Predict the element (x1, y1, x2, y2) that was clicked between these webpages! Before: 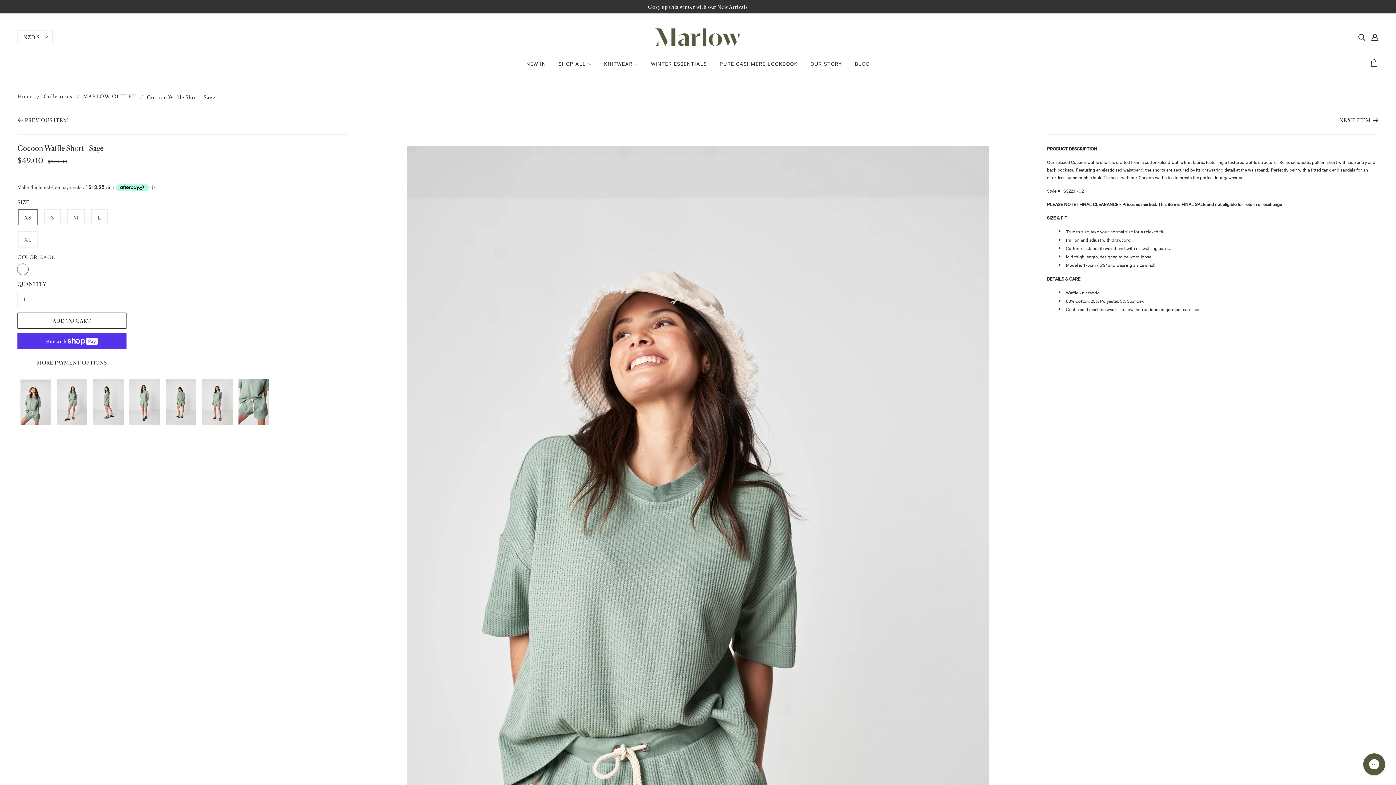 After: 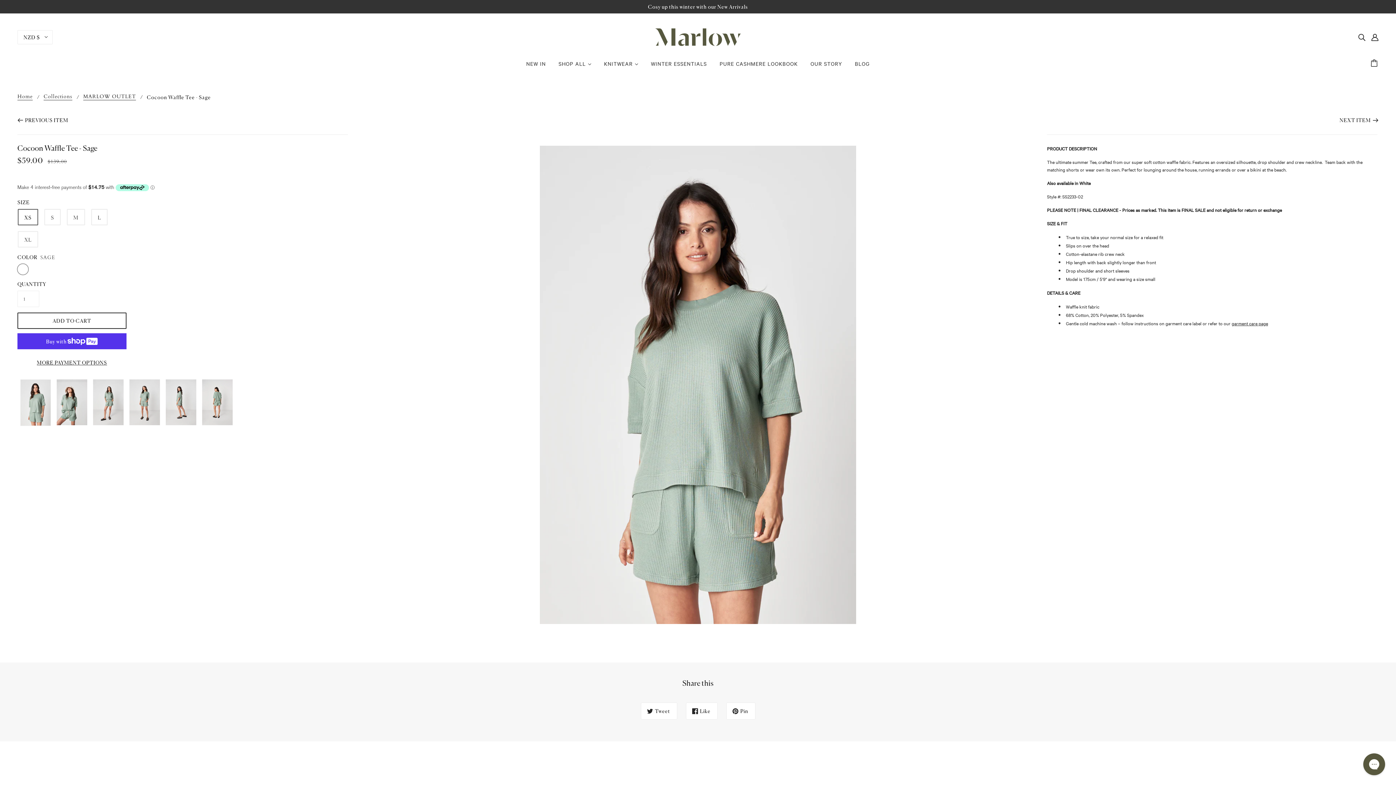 Action: bbox: (17, 116, 68, 124) label: PREVIOUS ITEM